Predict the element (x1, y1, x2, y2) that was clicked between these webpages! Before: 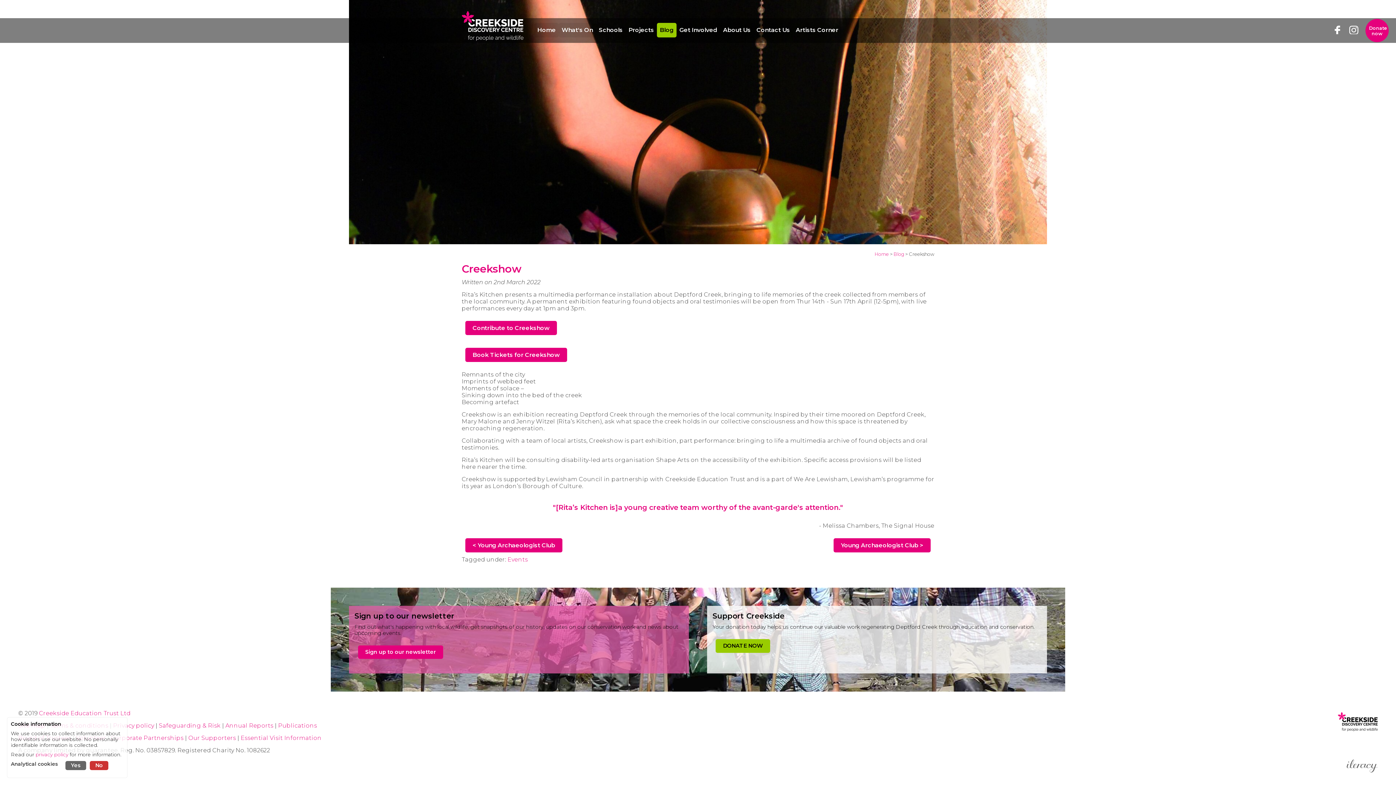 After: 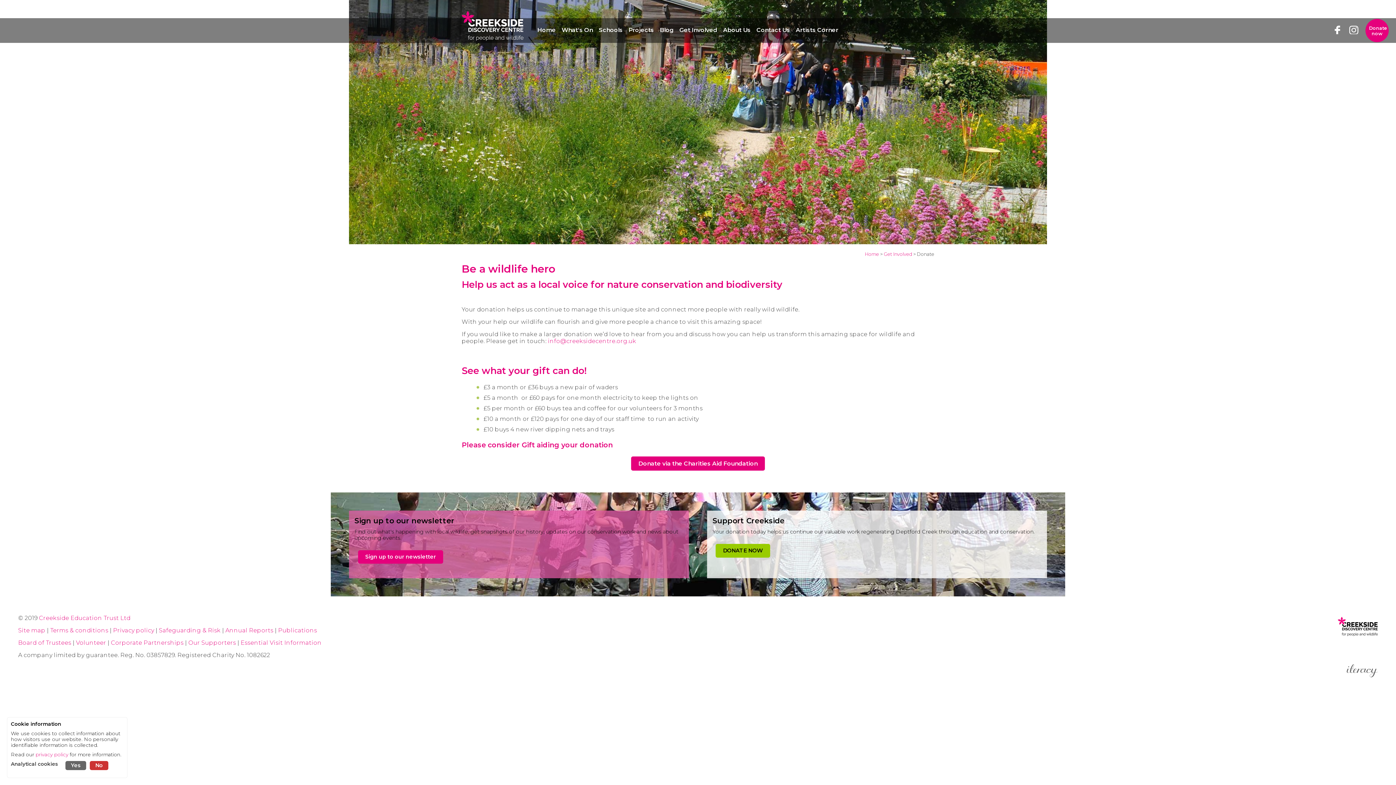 Action: label: Donate now bbox: (1365, 18, 1389, 42)